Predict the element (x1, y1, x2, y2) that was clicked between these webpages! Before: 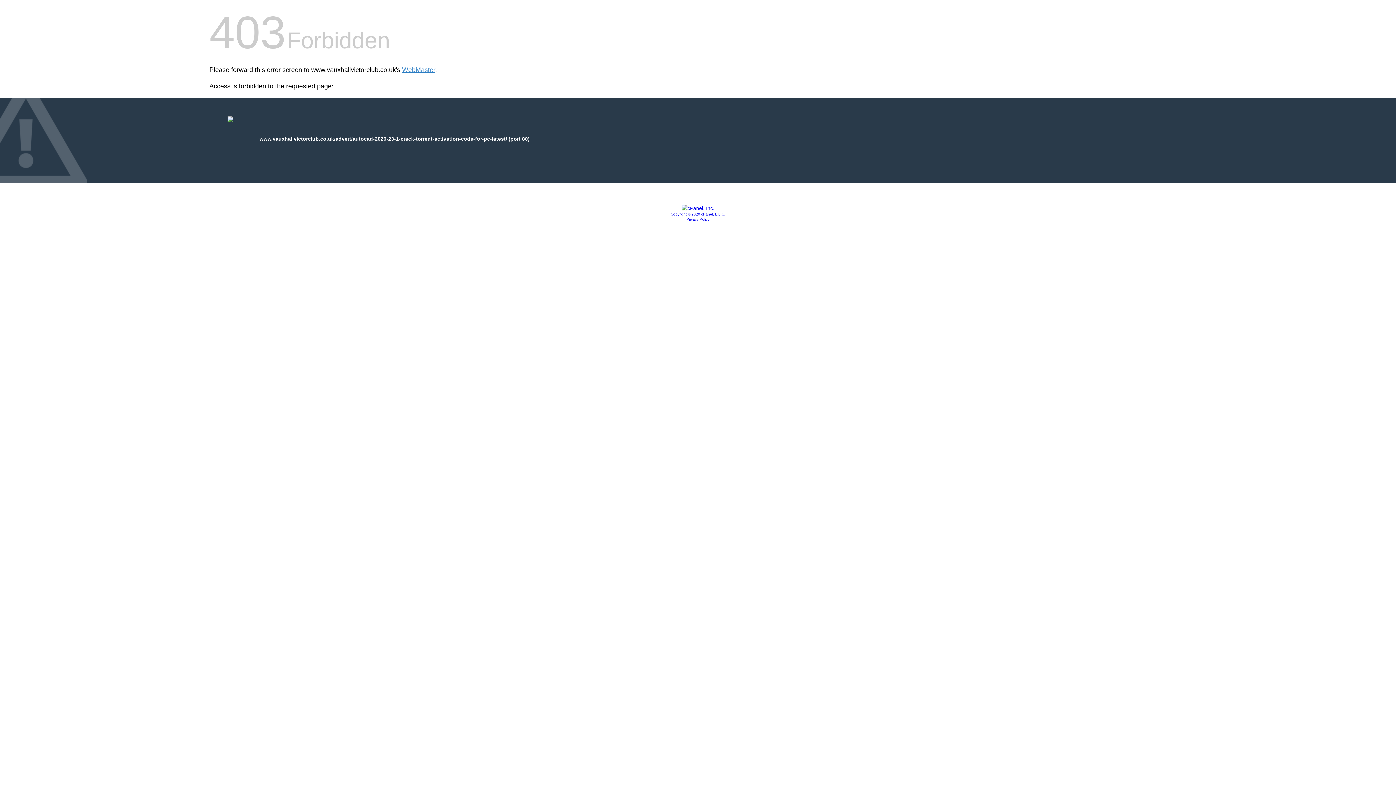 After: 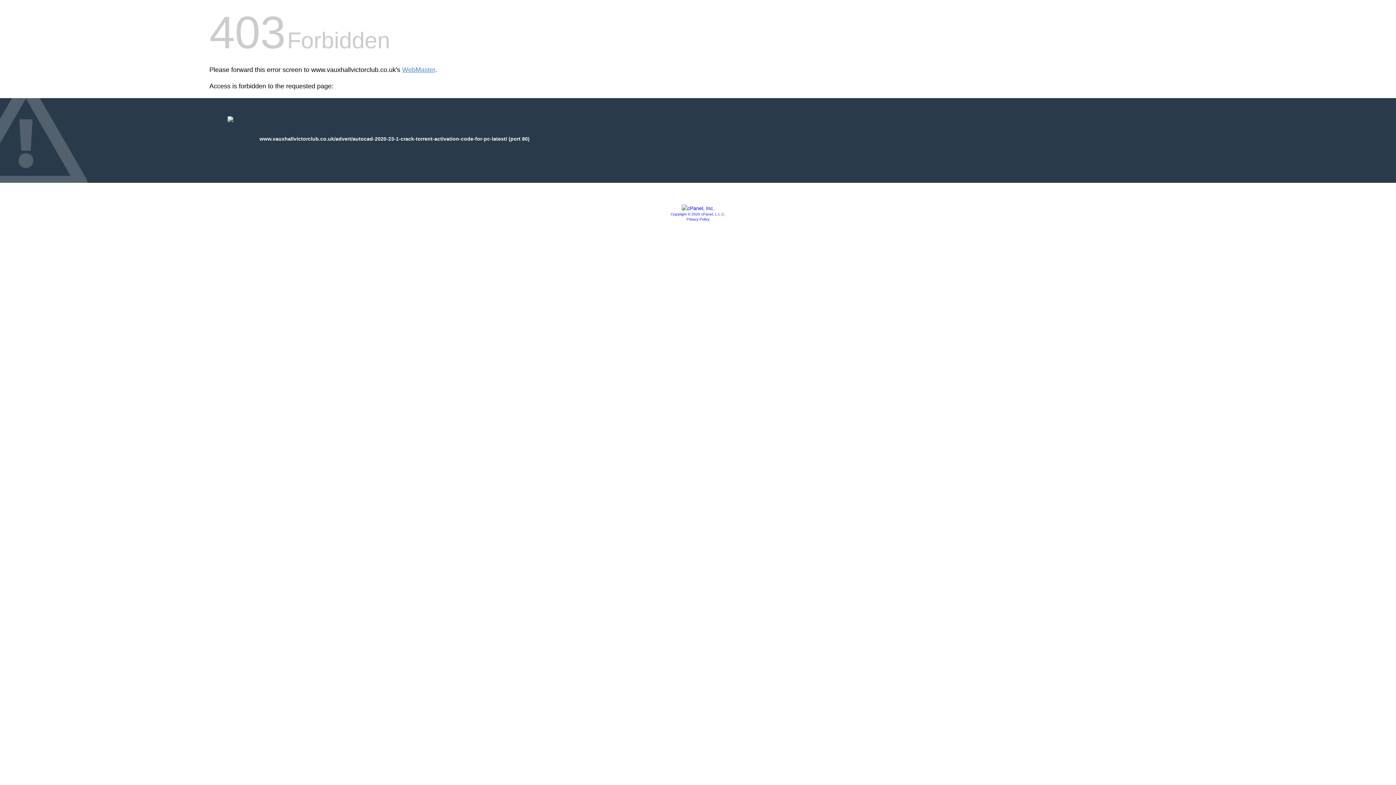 Action: bbox: (670, 212, 725, 216) label: Copyright © 2020 cPanel, L.L.C.